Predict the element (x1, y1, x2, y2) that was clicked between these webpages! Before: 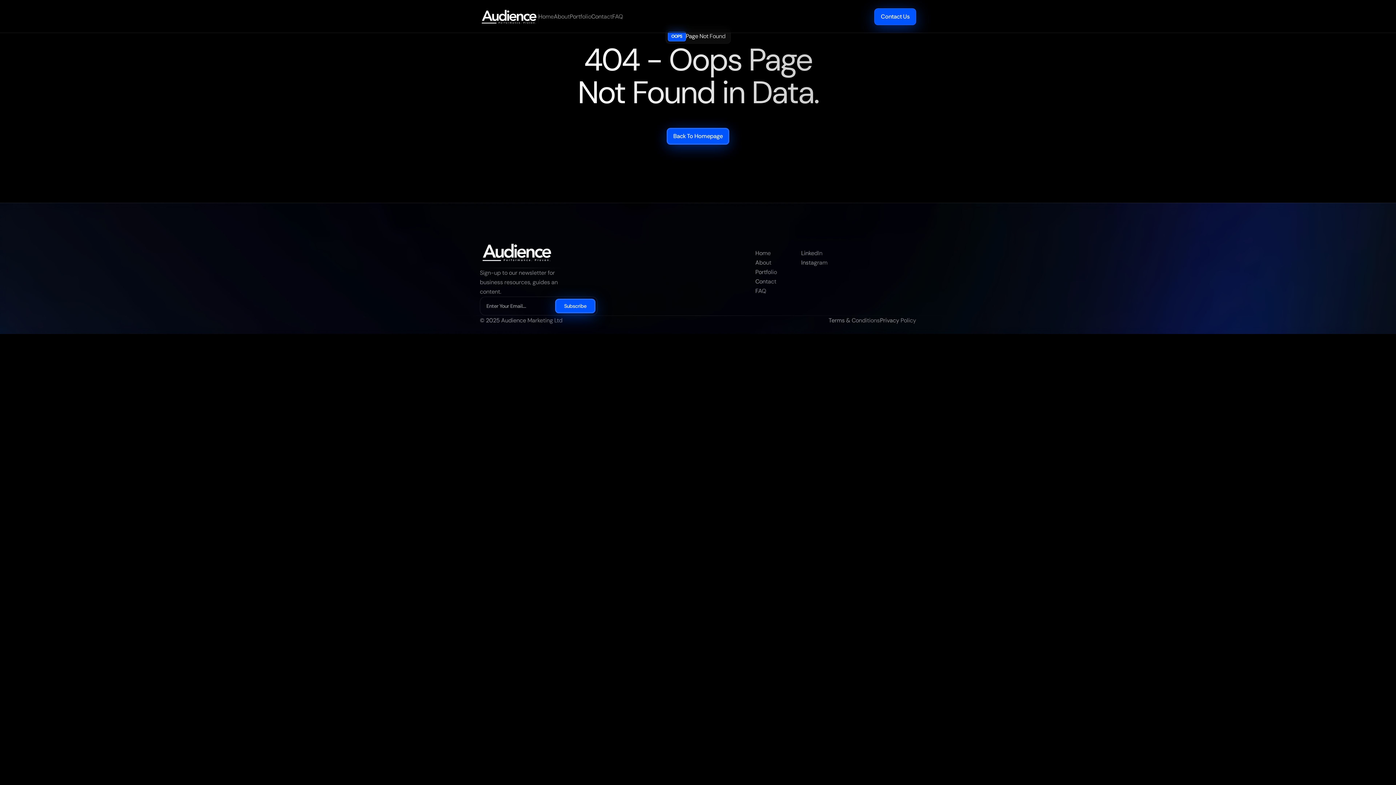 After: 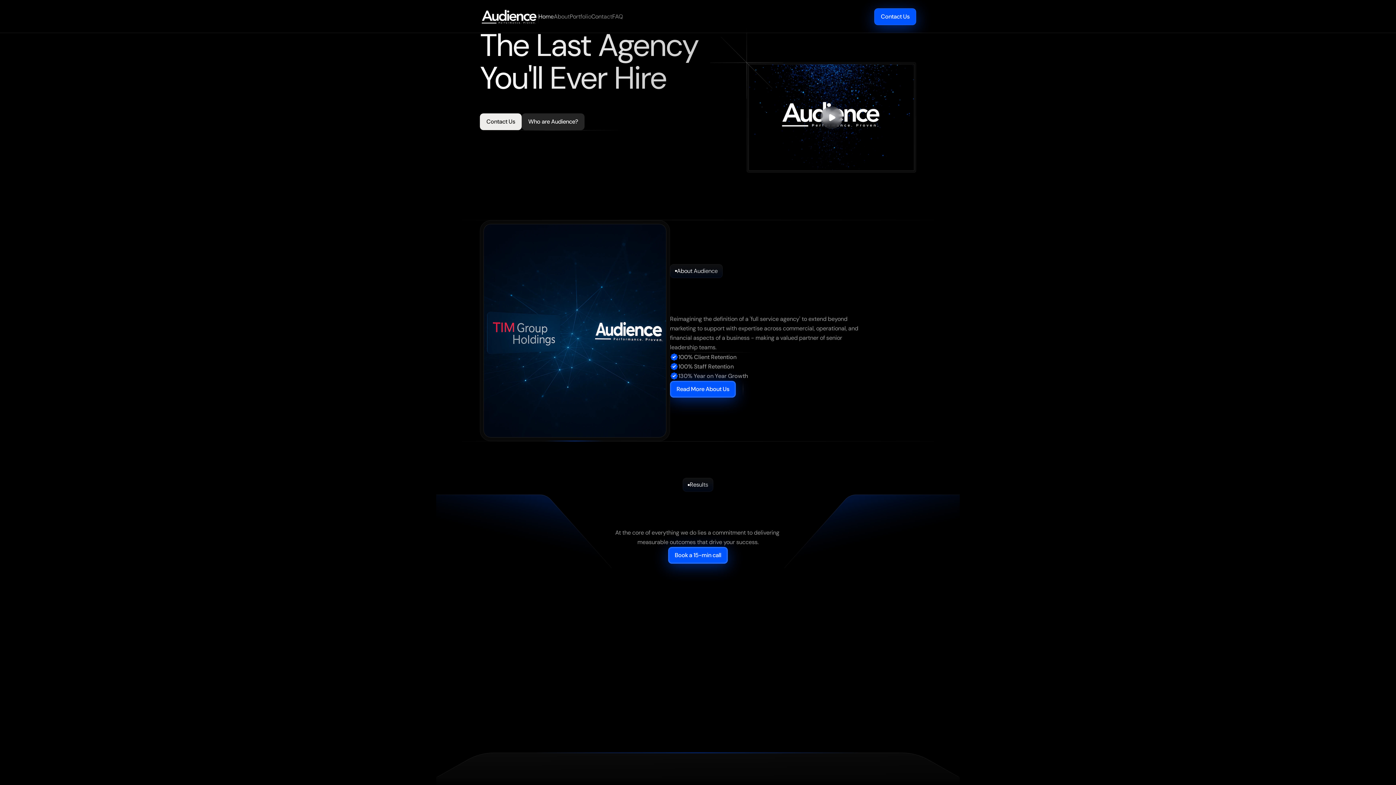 Action: bbox: (666, 128, 729, 144) label: Back To Homepage